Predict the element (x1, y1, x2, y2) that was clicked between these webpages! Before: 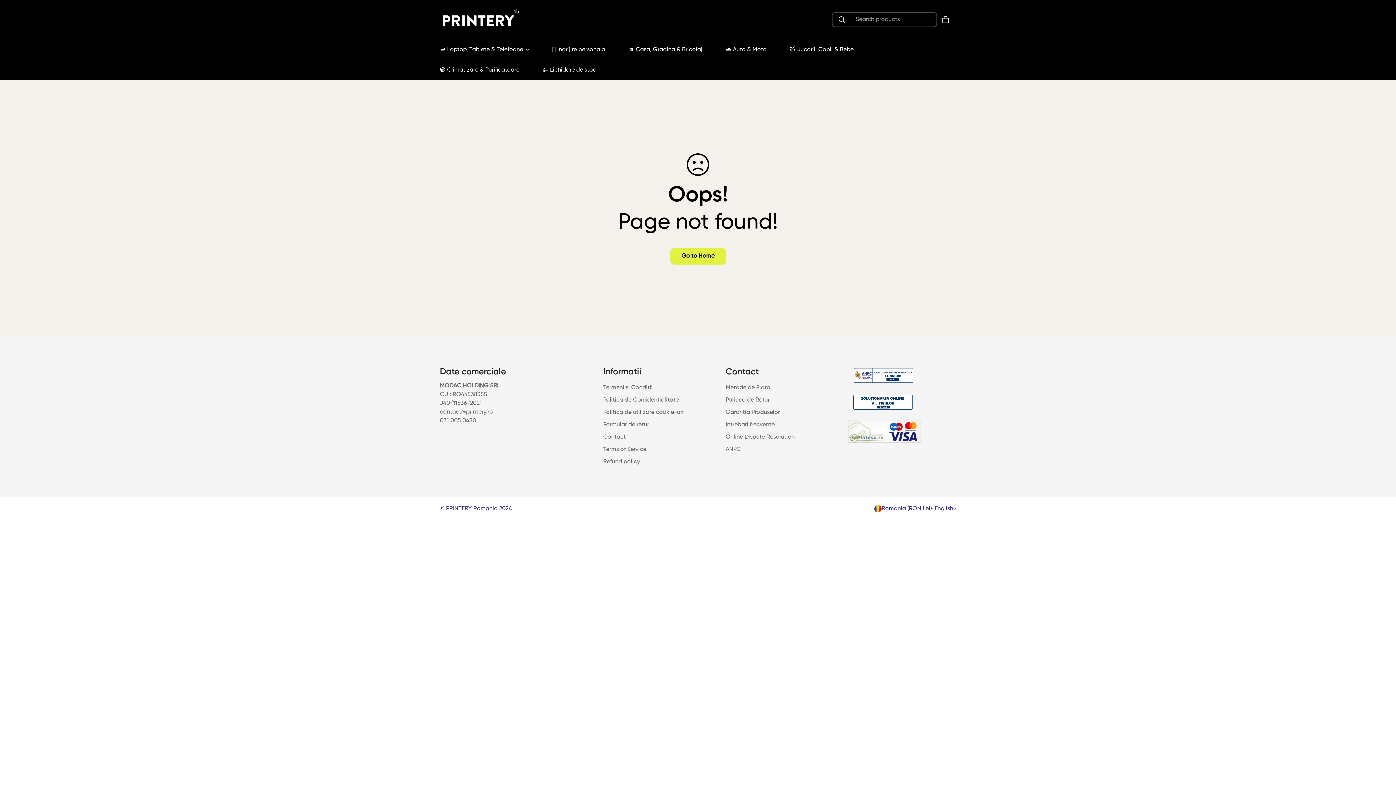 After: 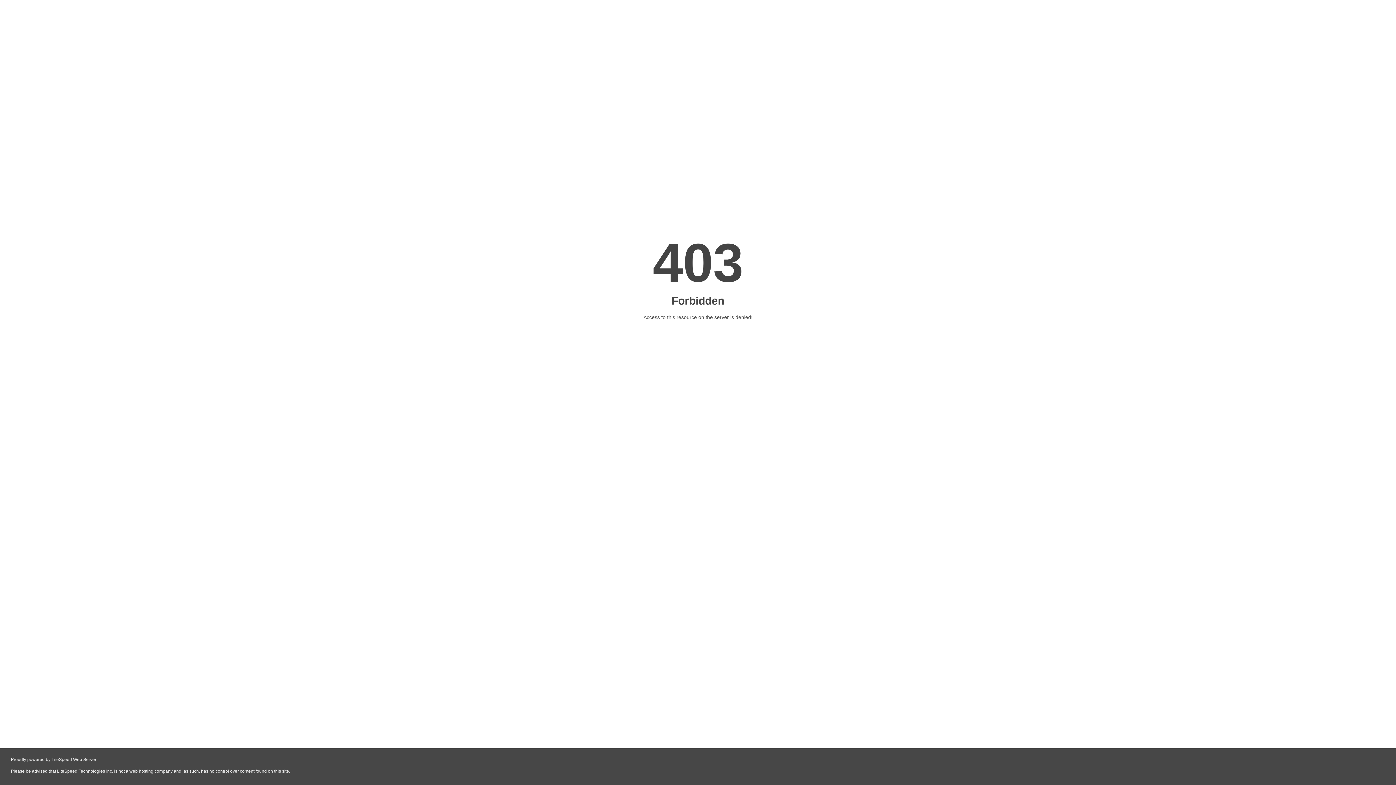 Action: bbox: (725, 446, 741, 452) label: ANPC